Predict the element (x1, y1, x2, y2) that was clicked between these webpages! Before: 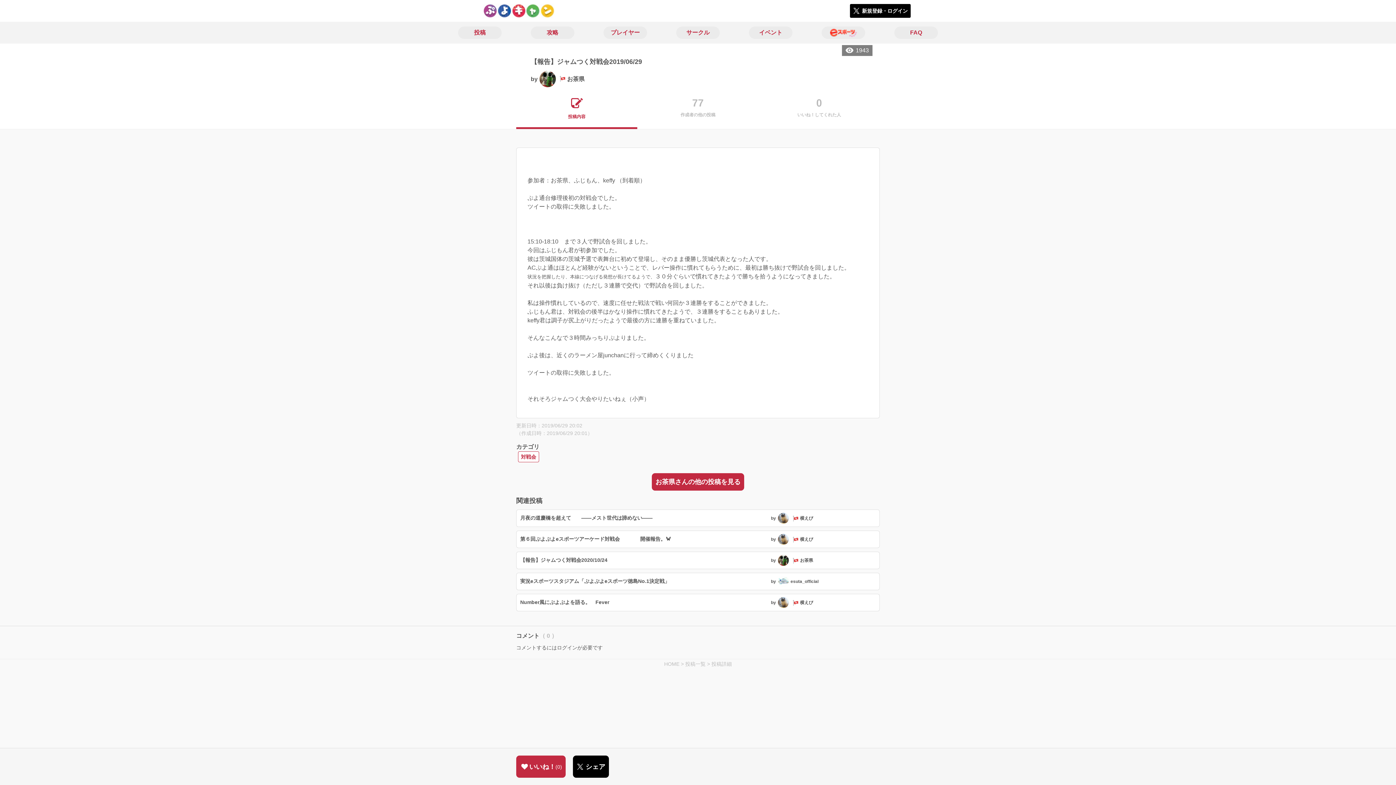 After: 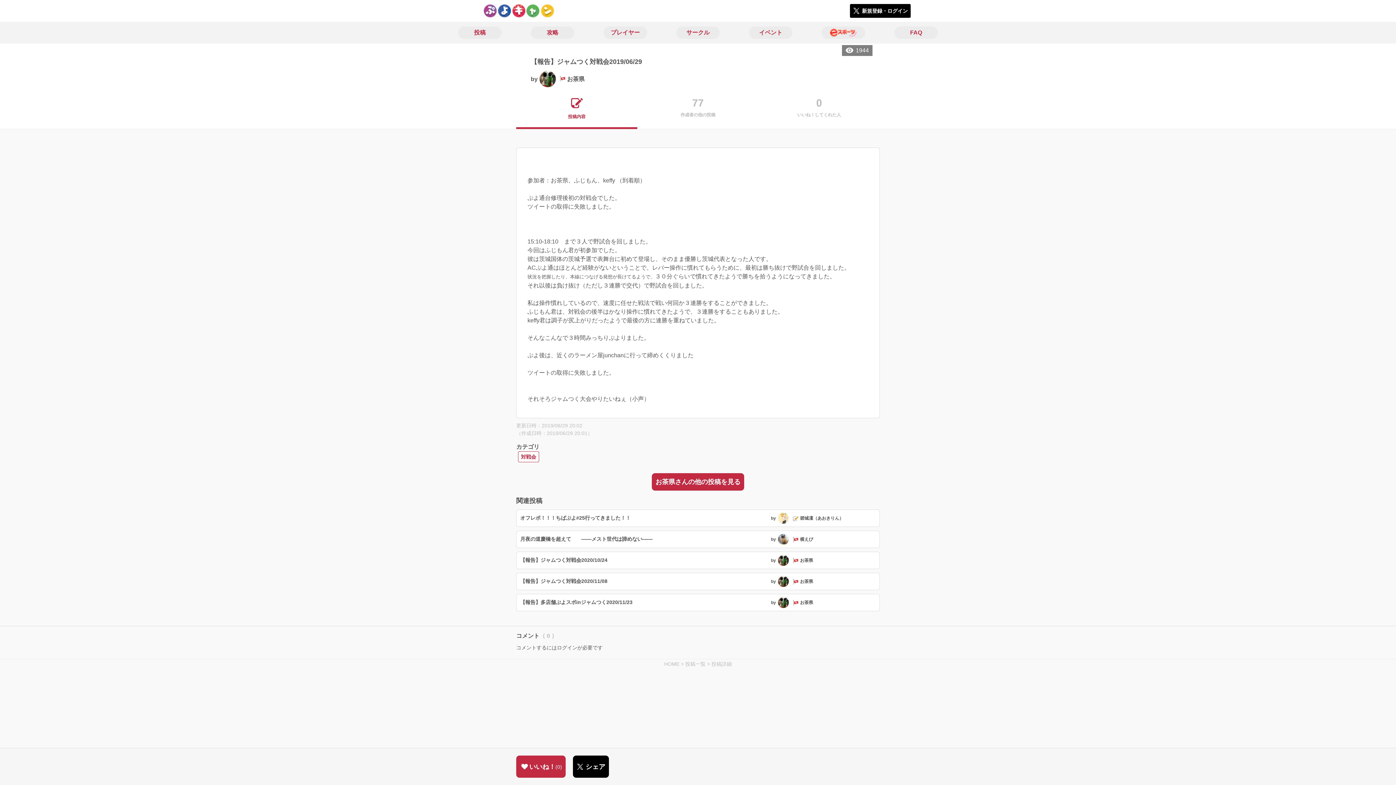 Action: label: 投稿内容 bbox: (516, 94, 637, 129)